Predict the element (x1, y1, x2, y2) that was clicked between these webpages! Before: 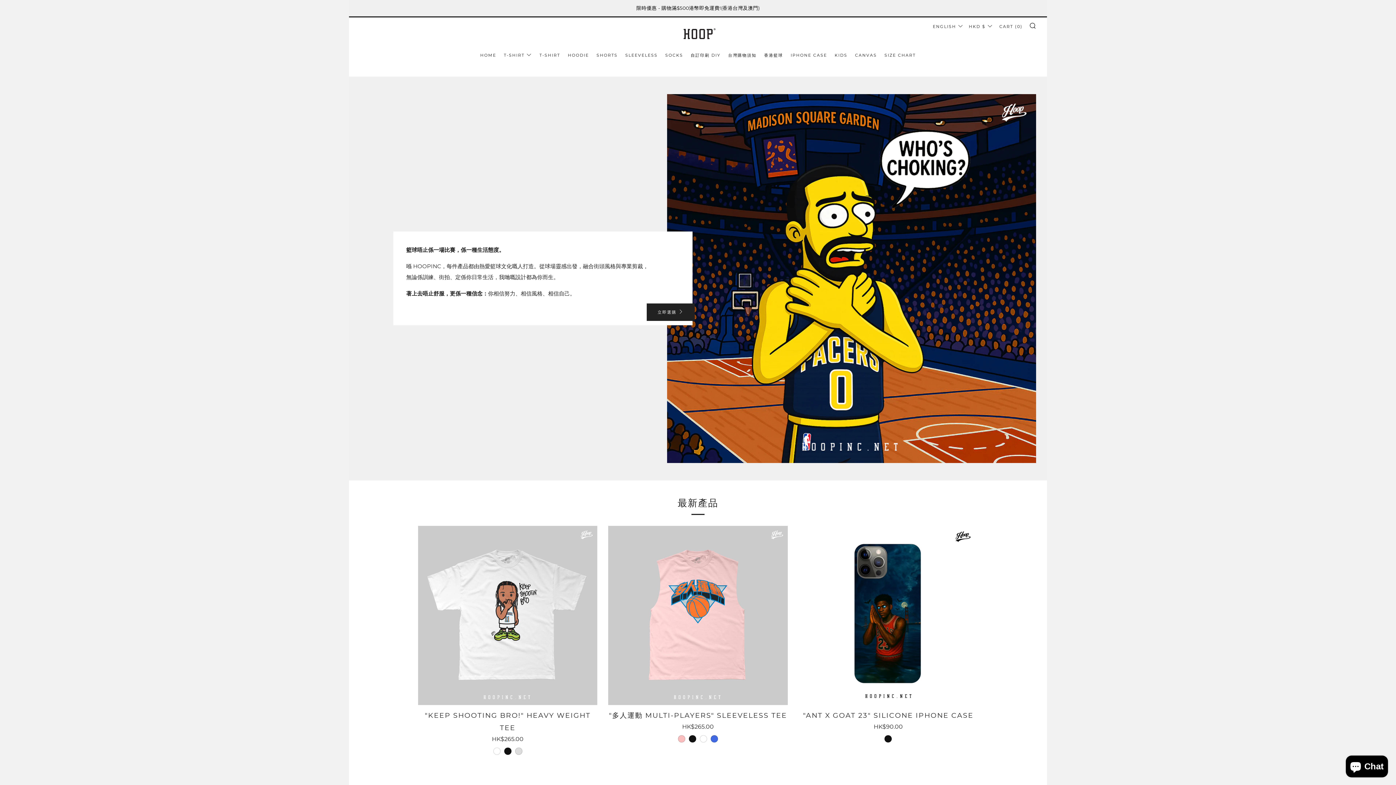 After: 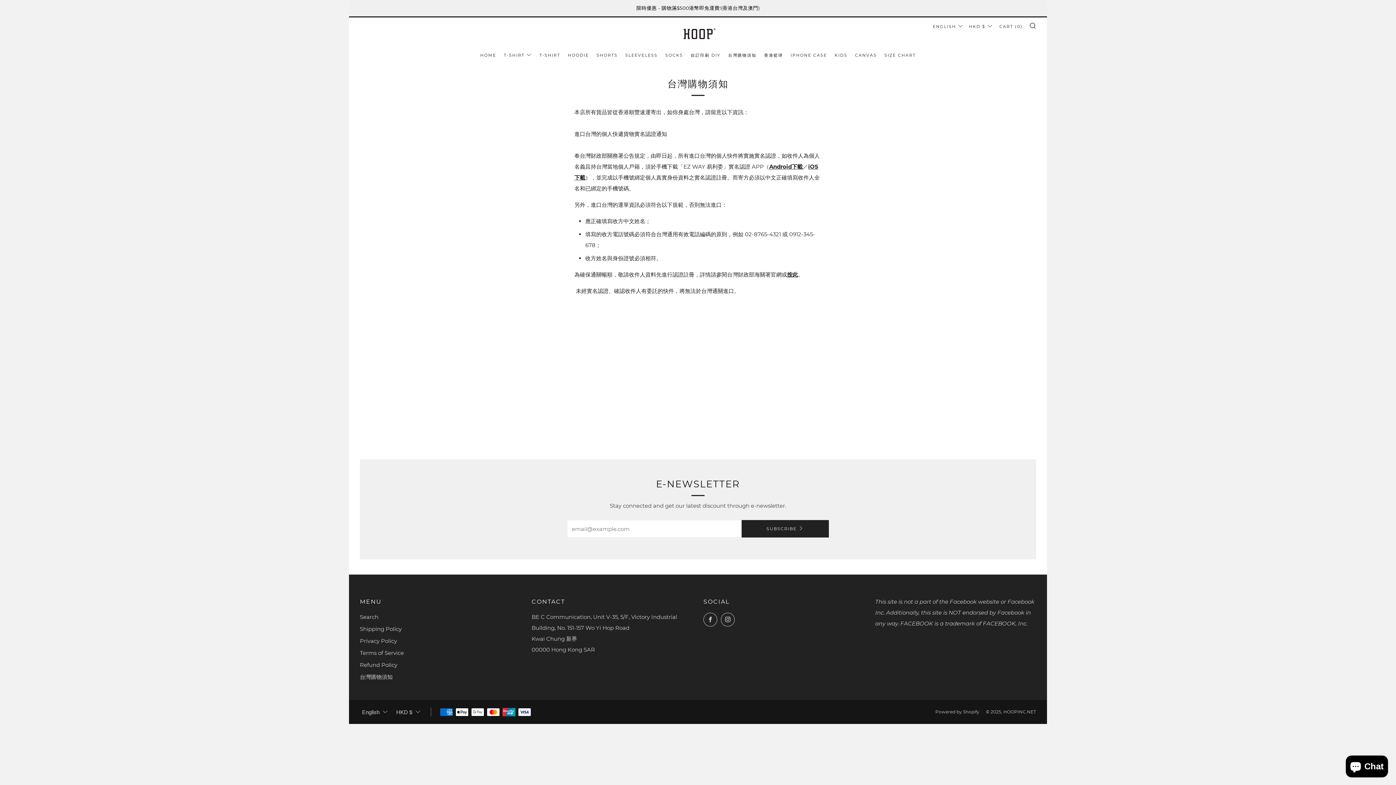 Action: bbox: (728, 49, 756, 60) label: 台灣購物須知